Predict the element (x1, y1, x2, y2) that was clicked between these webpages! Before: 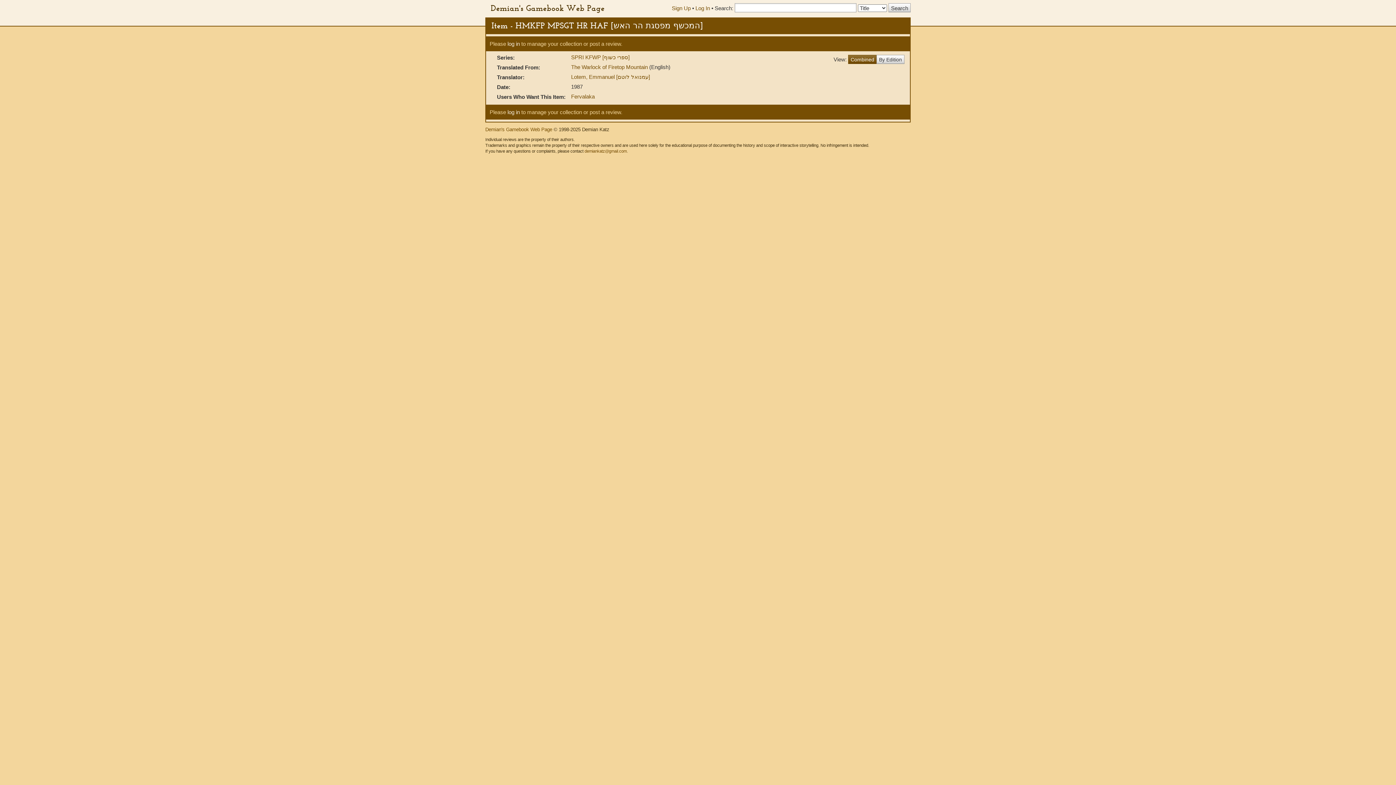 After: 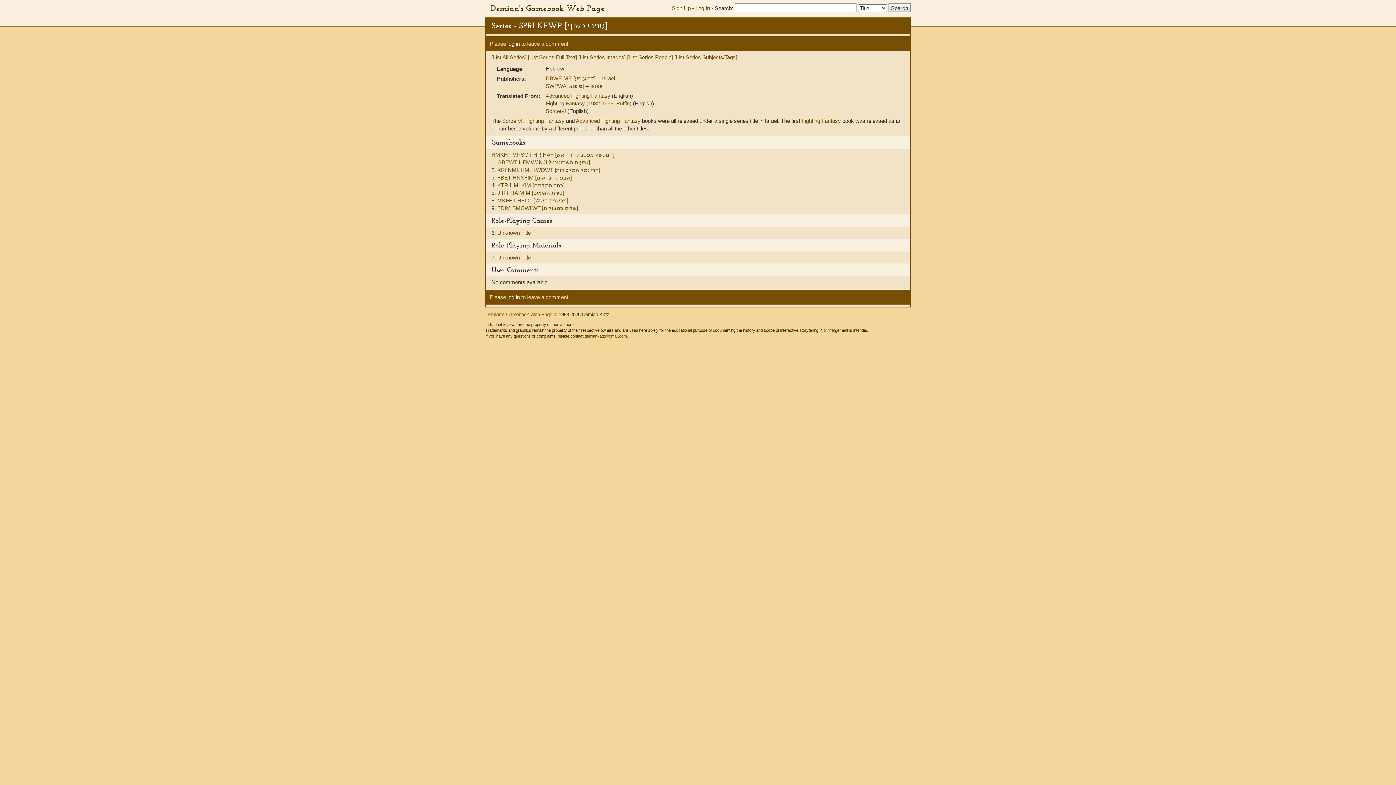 Action: bbox: (571, 54, 629, 60) label: SPRI KFWP [ספרי כשוף]